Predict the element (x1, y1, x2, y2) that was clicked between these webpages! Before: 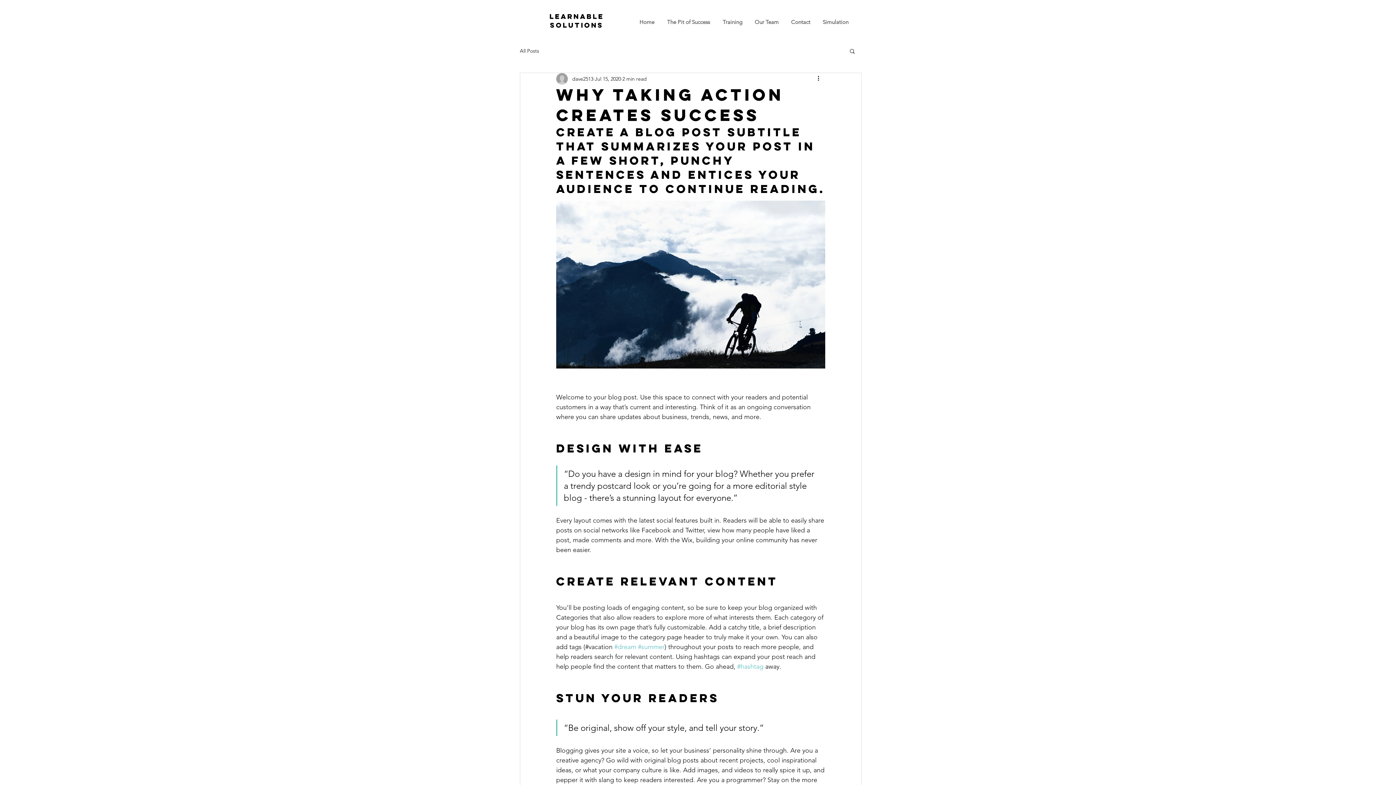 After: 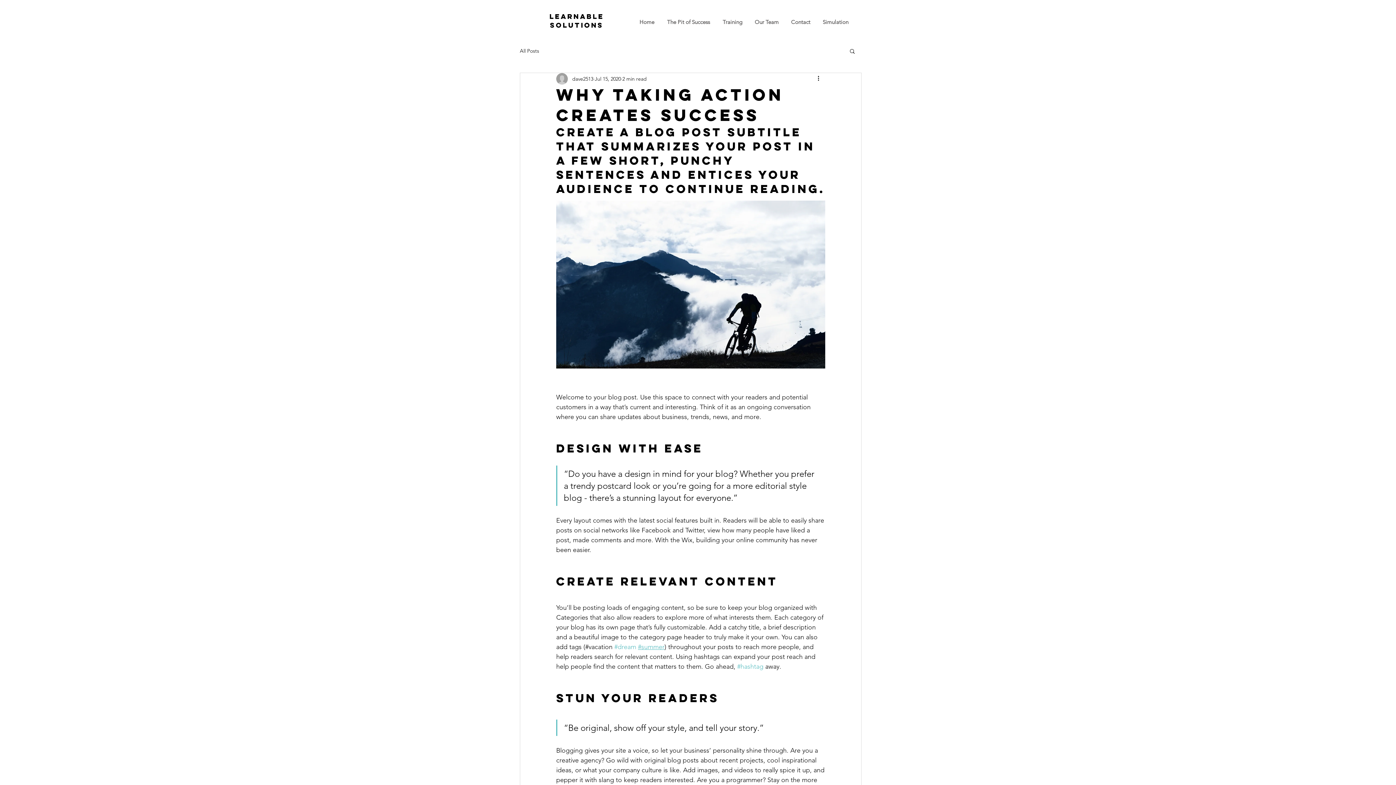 Action: label: #summer bbox: (638, 643, 664, 651)